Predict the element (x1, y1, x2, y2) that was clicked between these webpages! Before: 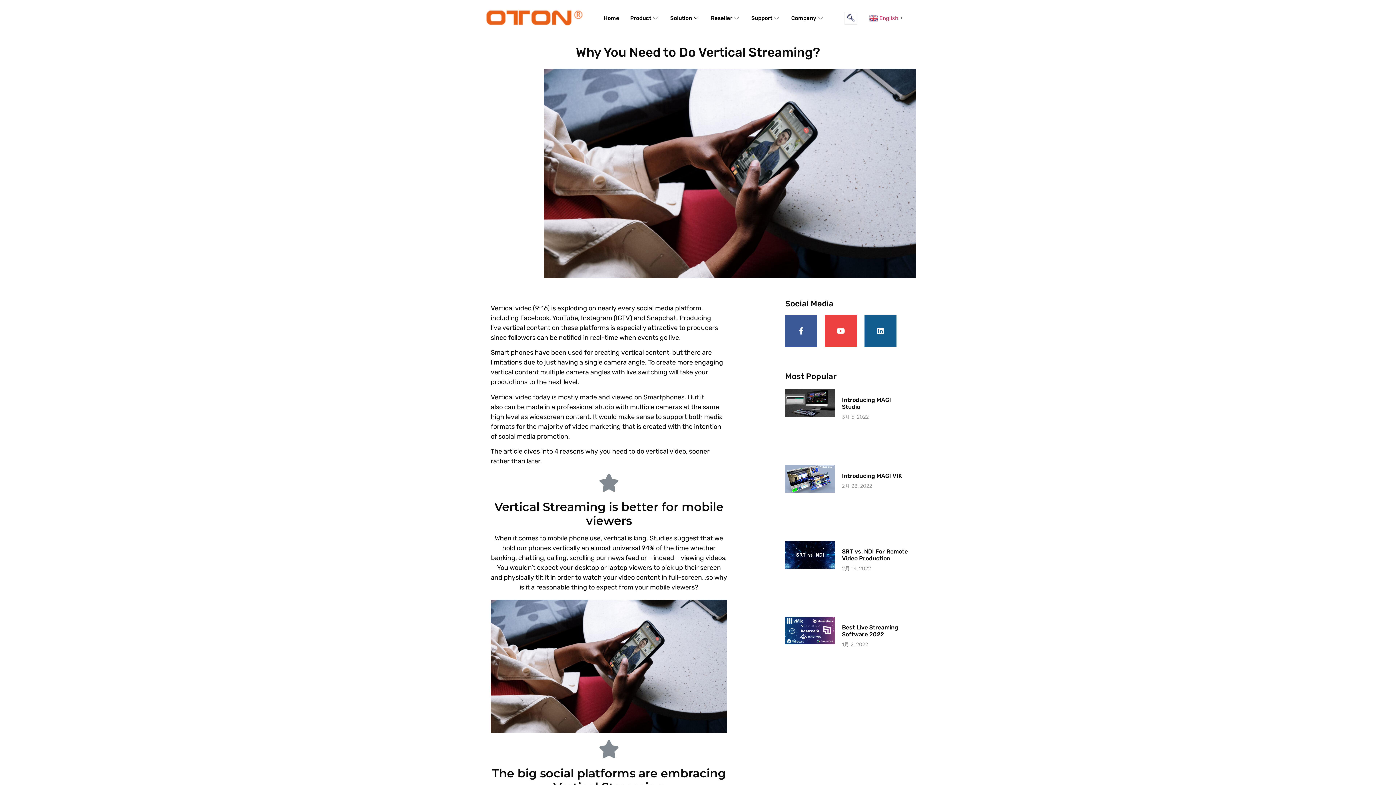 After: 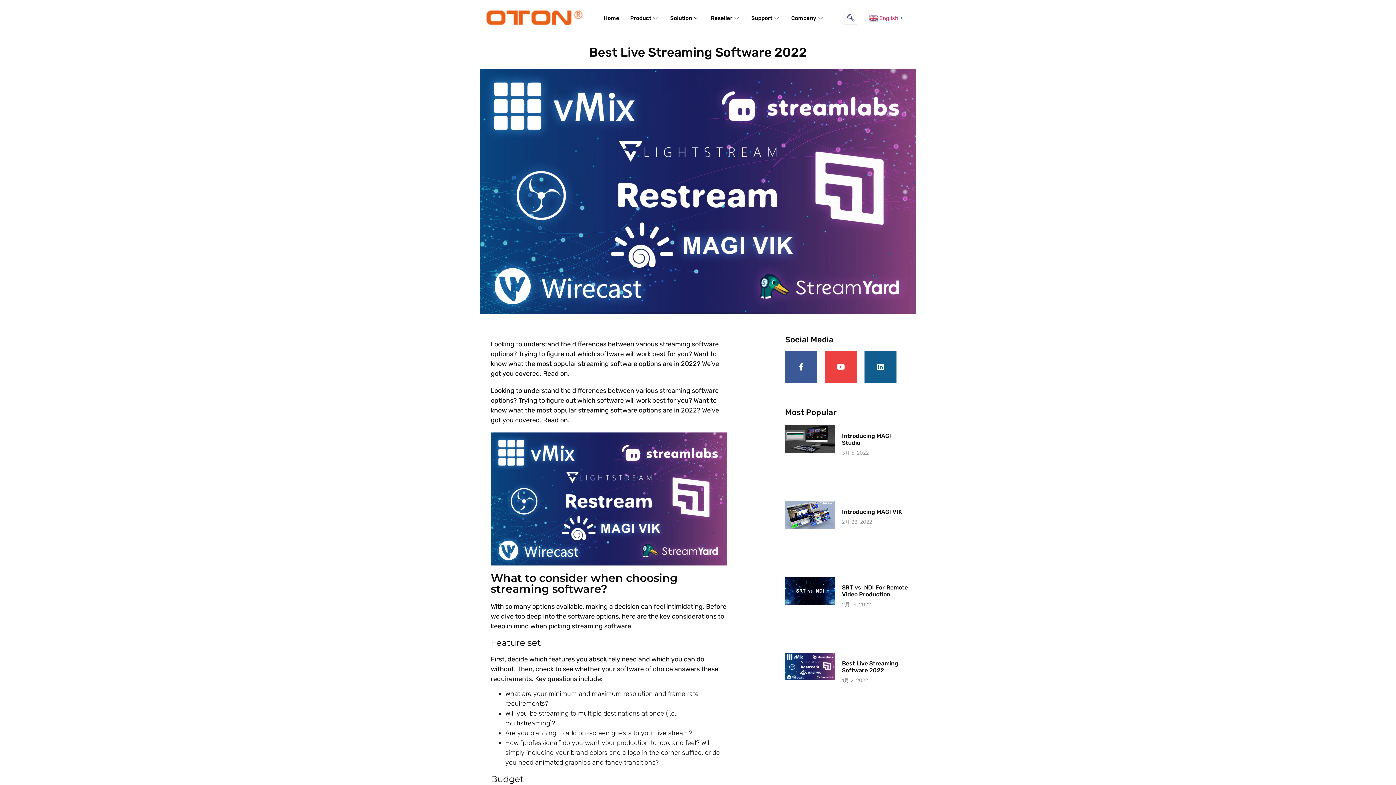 Action: bbox: (785, 616, 834, 681)